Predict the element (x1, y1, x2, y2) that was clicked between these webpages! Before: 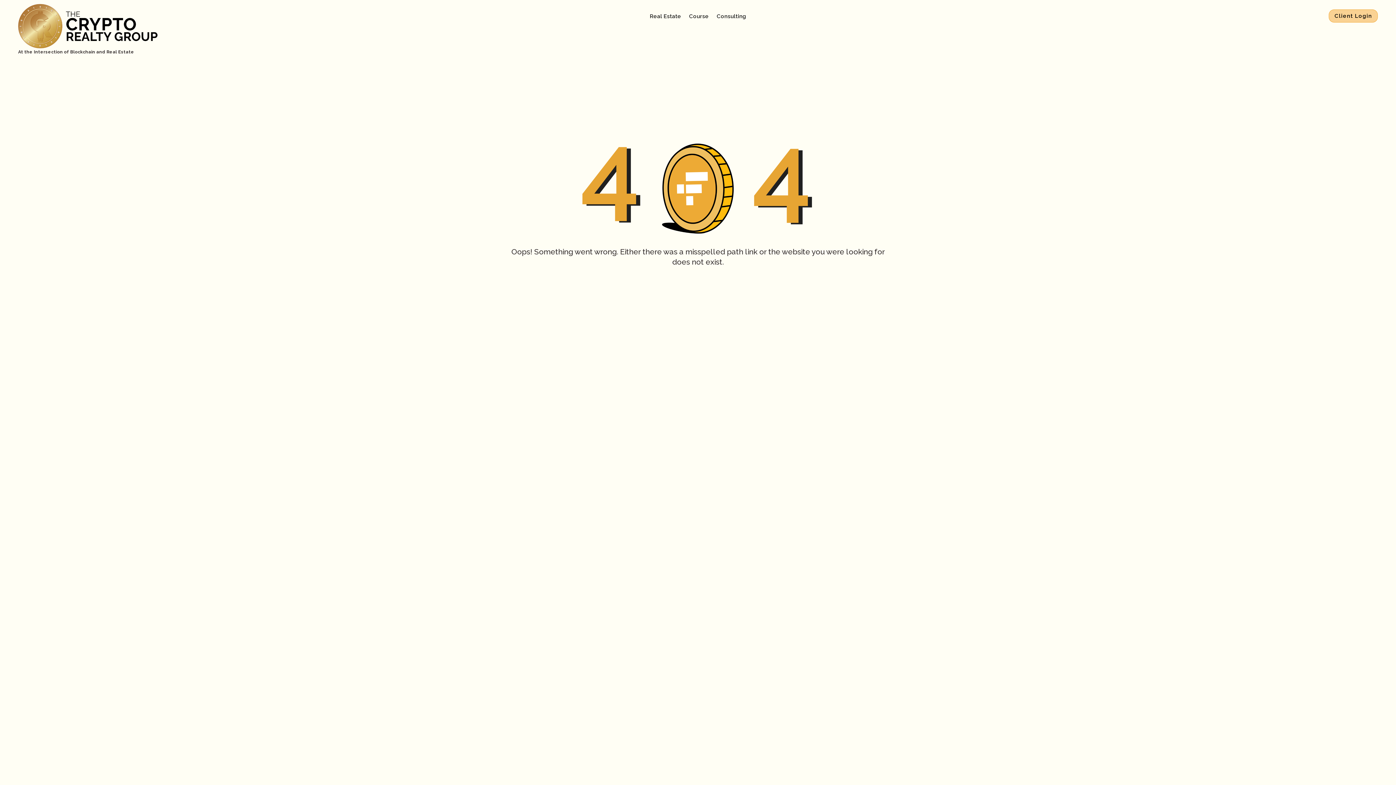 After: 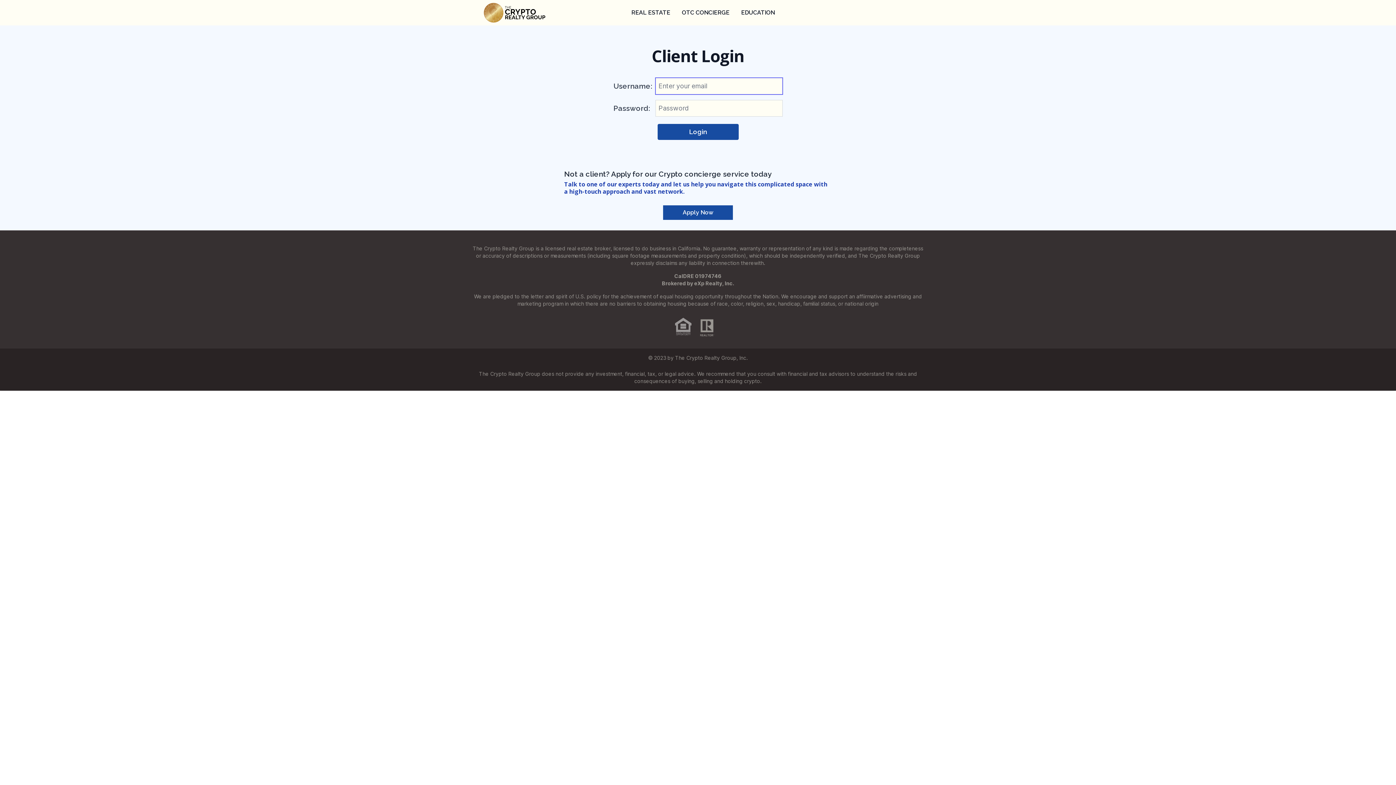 Action: bbox: (1329, 9, 1378, 22) label: Client Login